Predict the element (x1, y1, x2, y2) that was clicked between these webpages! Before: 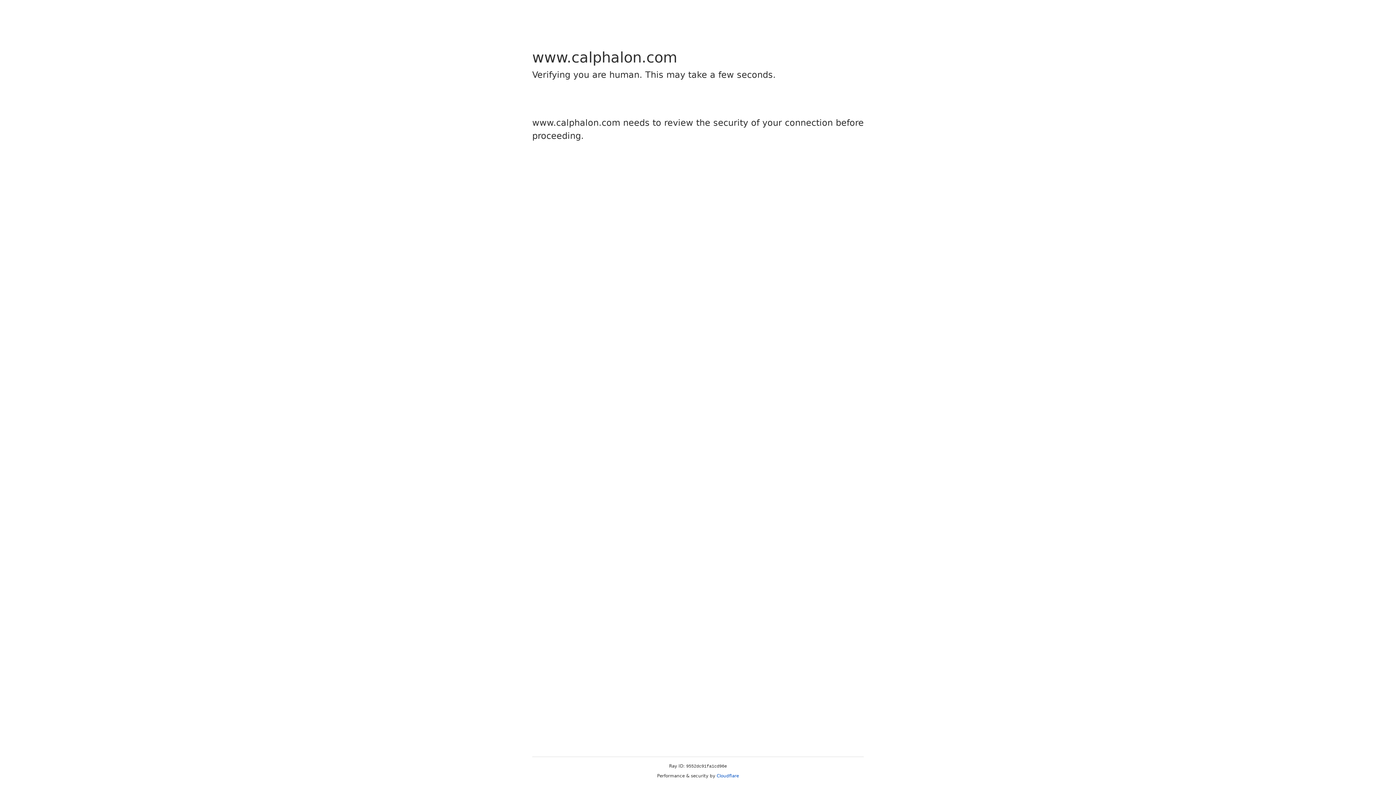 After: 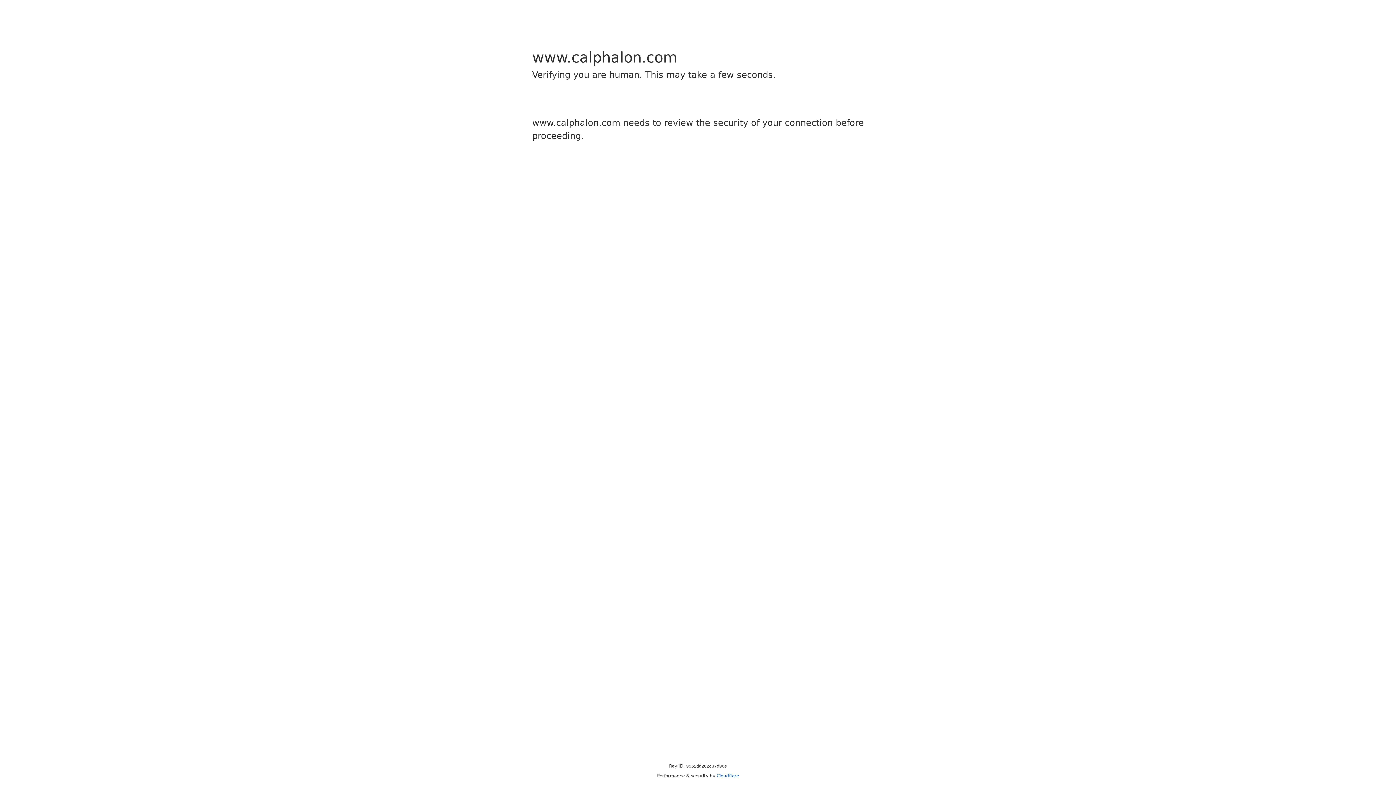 Action: bbox: (716, 773, 739, 778) label: Cloudflare